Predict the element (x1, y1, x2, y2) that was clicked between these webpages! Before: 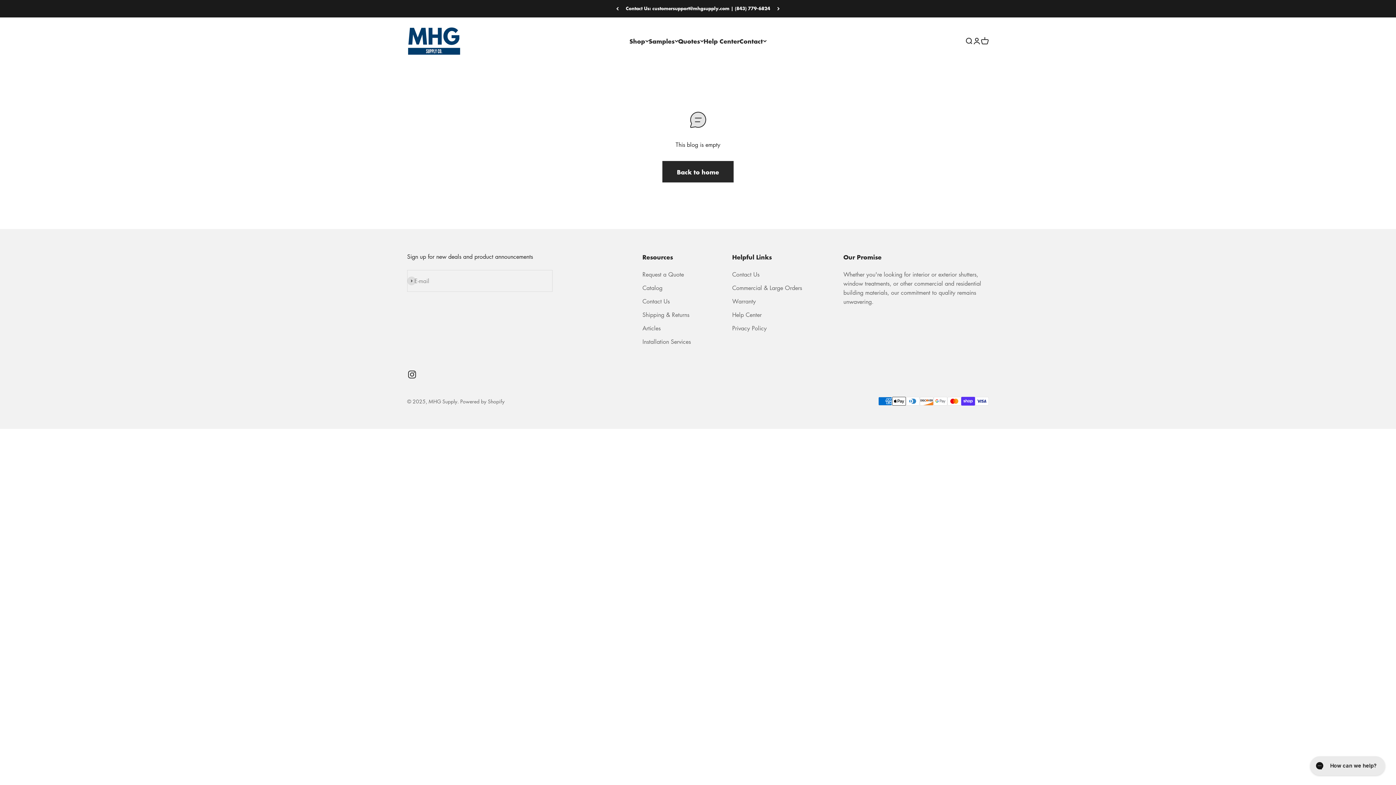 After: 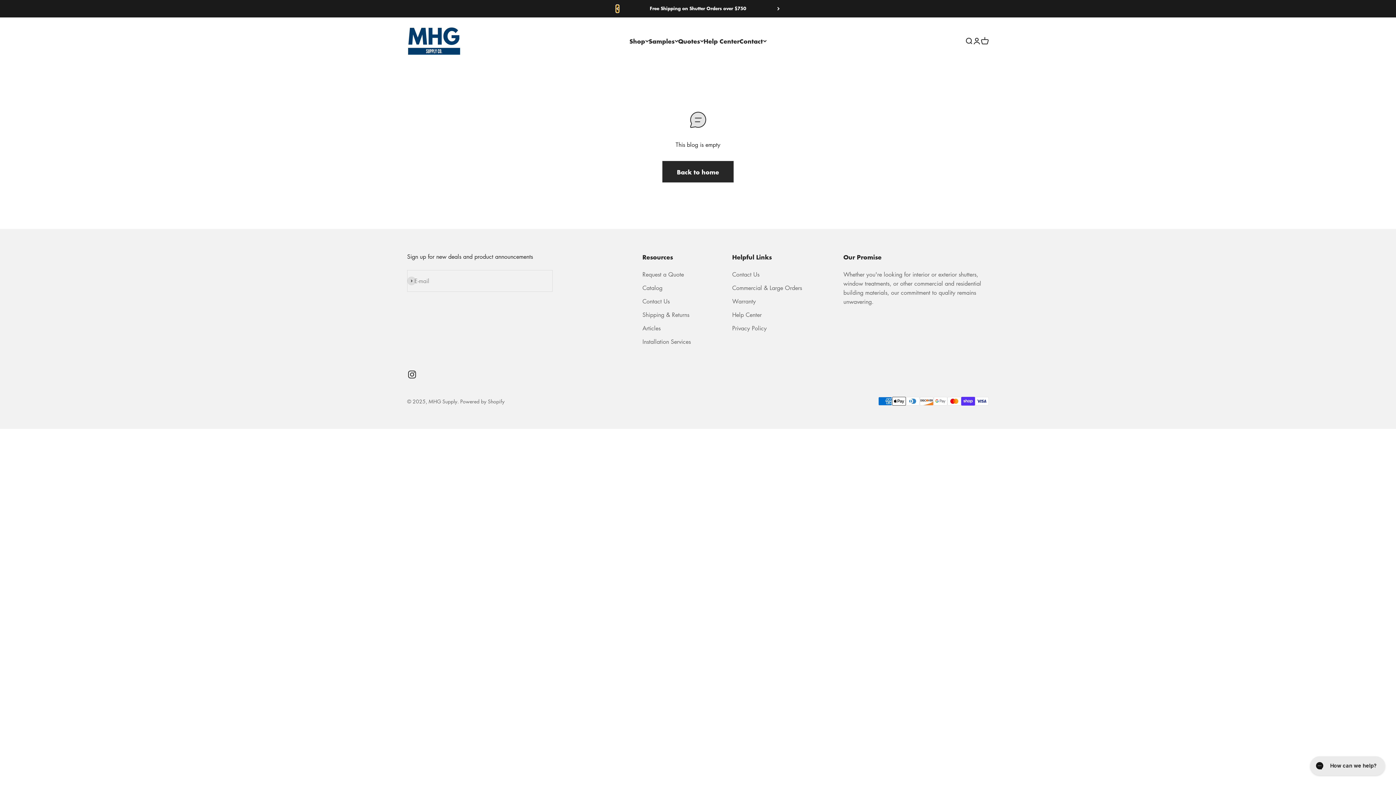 Action: bbox: (616, 5, 618, 12) label: Previous